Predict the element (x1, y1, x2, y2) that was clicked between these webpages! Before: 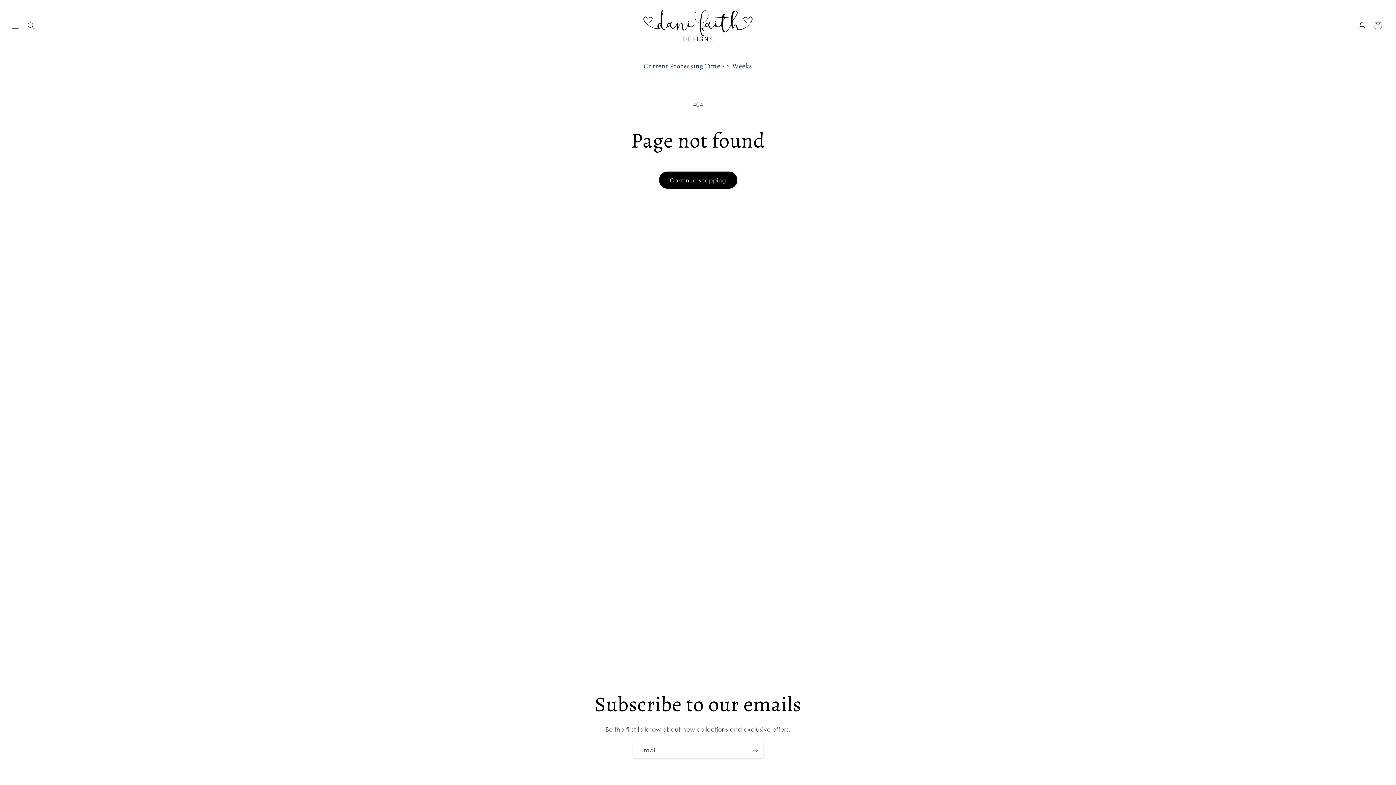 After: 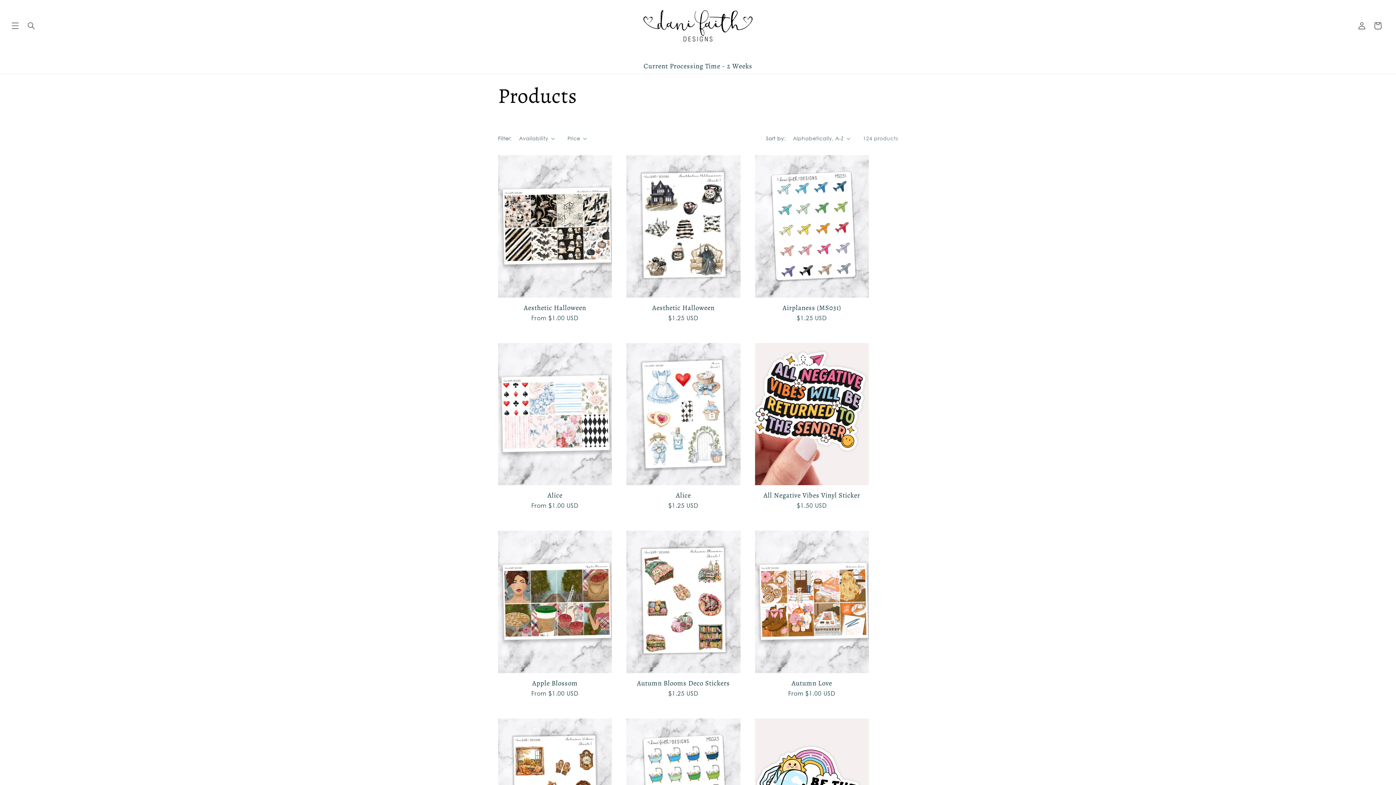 Action: label: Continue shopping bbox: (659, 171, 737, 188)